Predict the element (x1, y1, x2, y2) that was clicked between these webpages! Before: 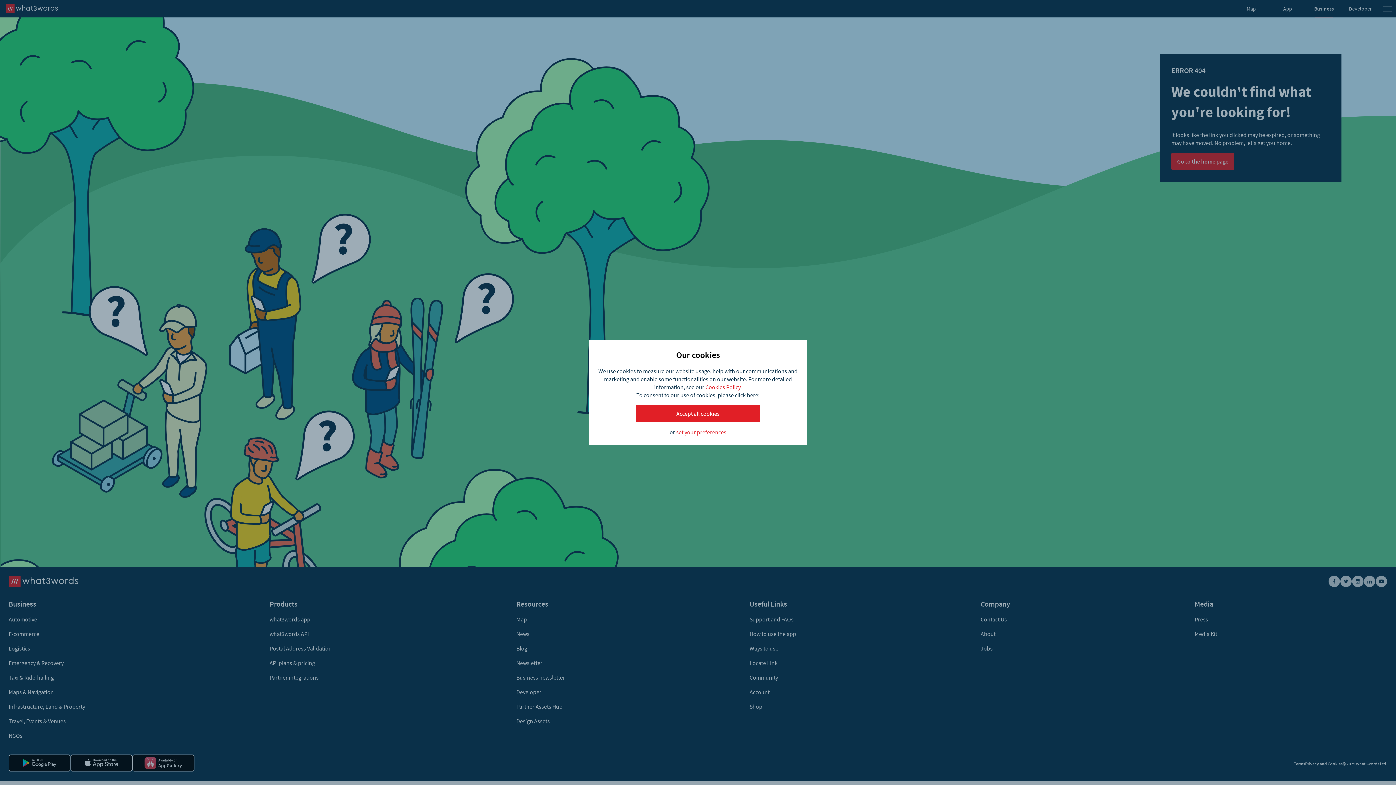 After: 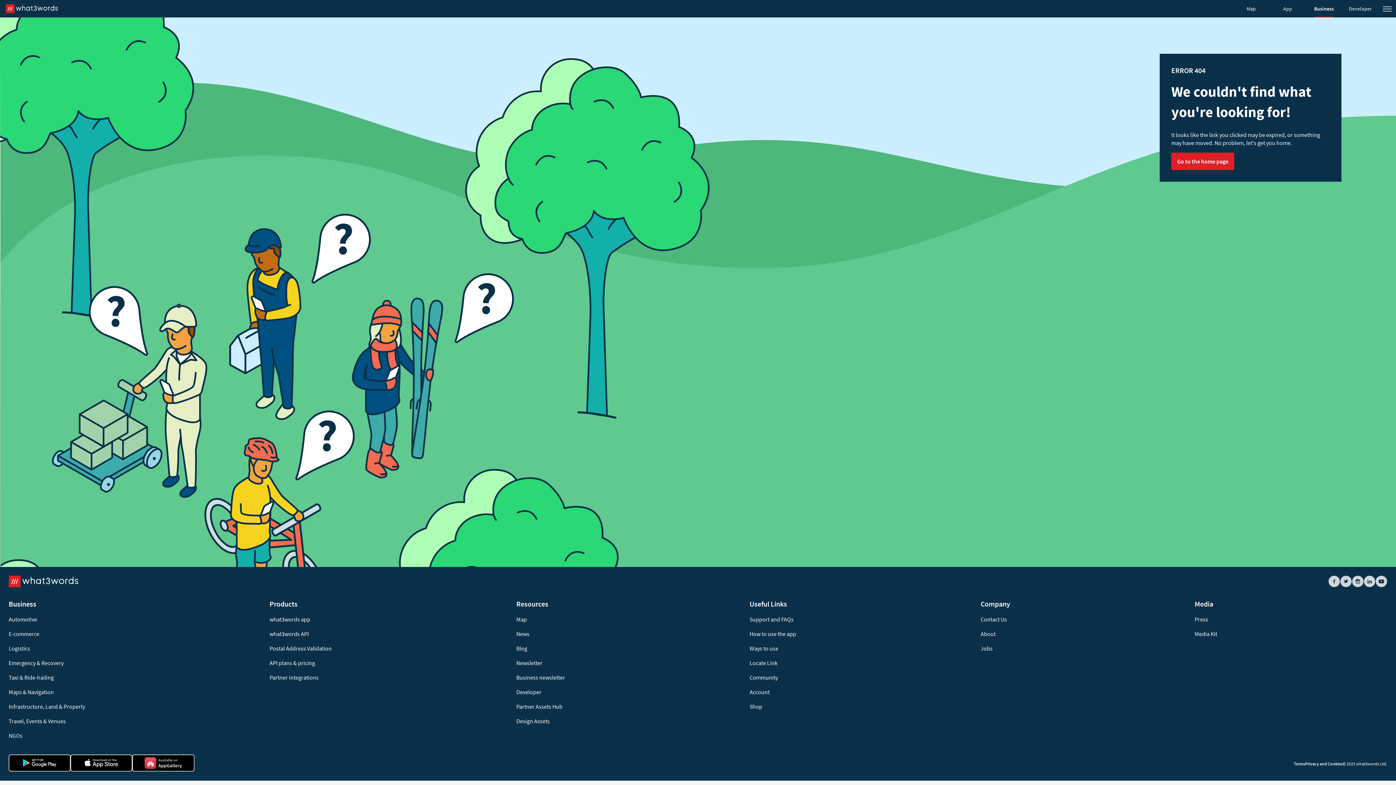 Action: bbox: (636, 405, 760, 422) label: Accept all cookies